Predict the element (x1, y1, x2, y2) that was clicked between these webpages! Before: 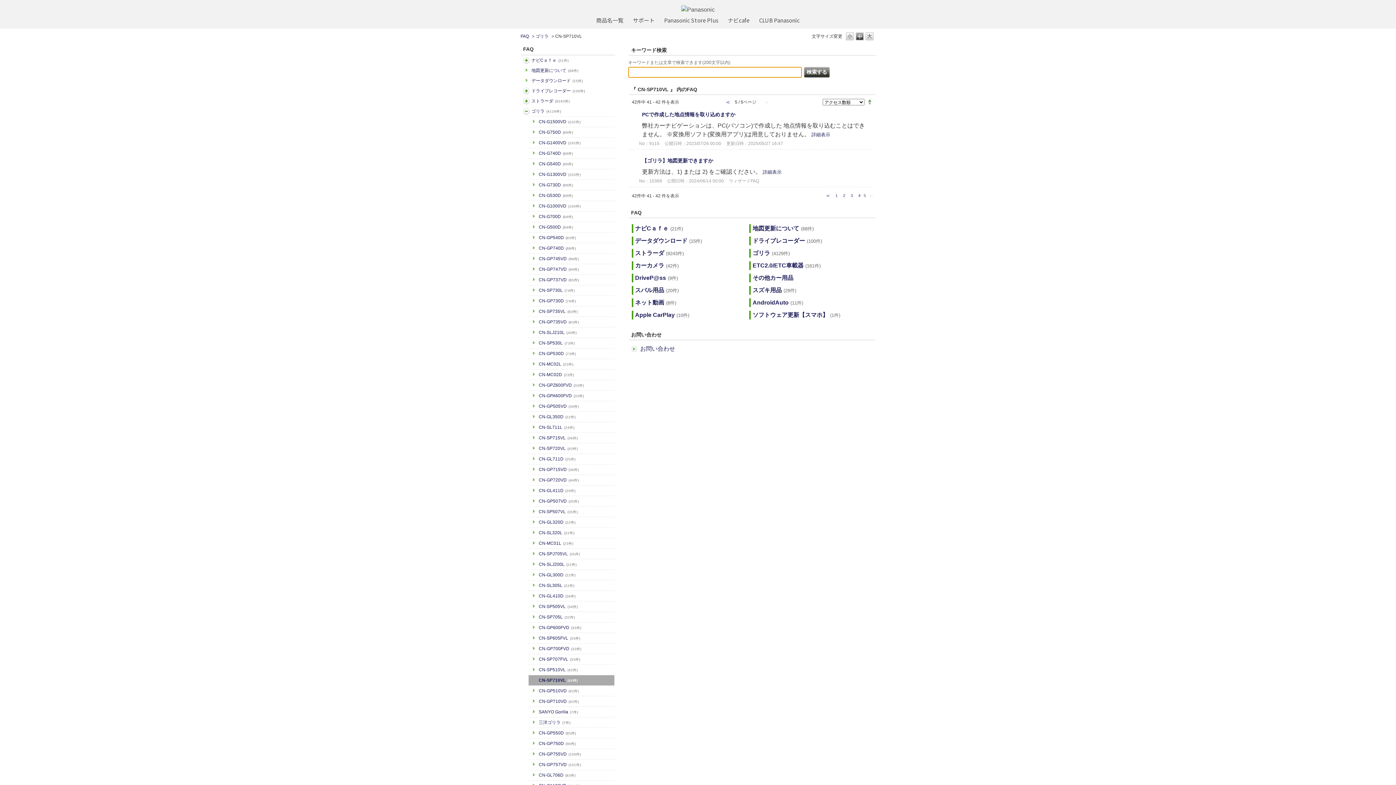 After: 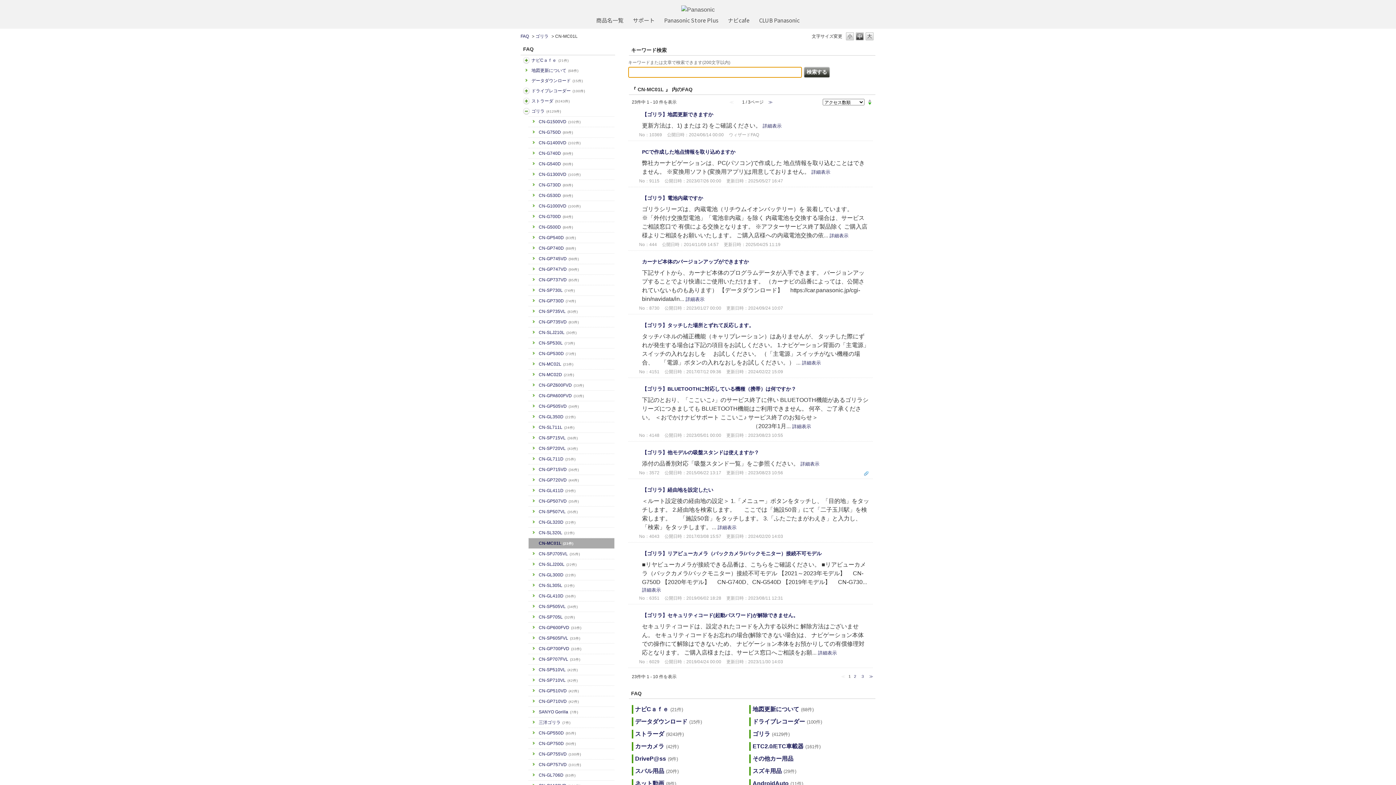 Action: label: CN-MC01L(23件) bbox: (538, 540, 612, 547)